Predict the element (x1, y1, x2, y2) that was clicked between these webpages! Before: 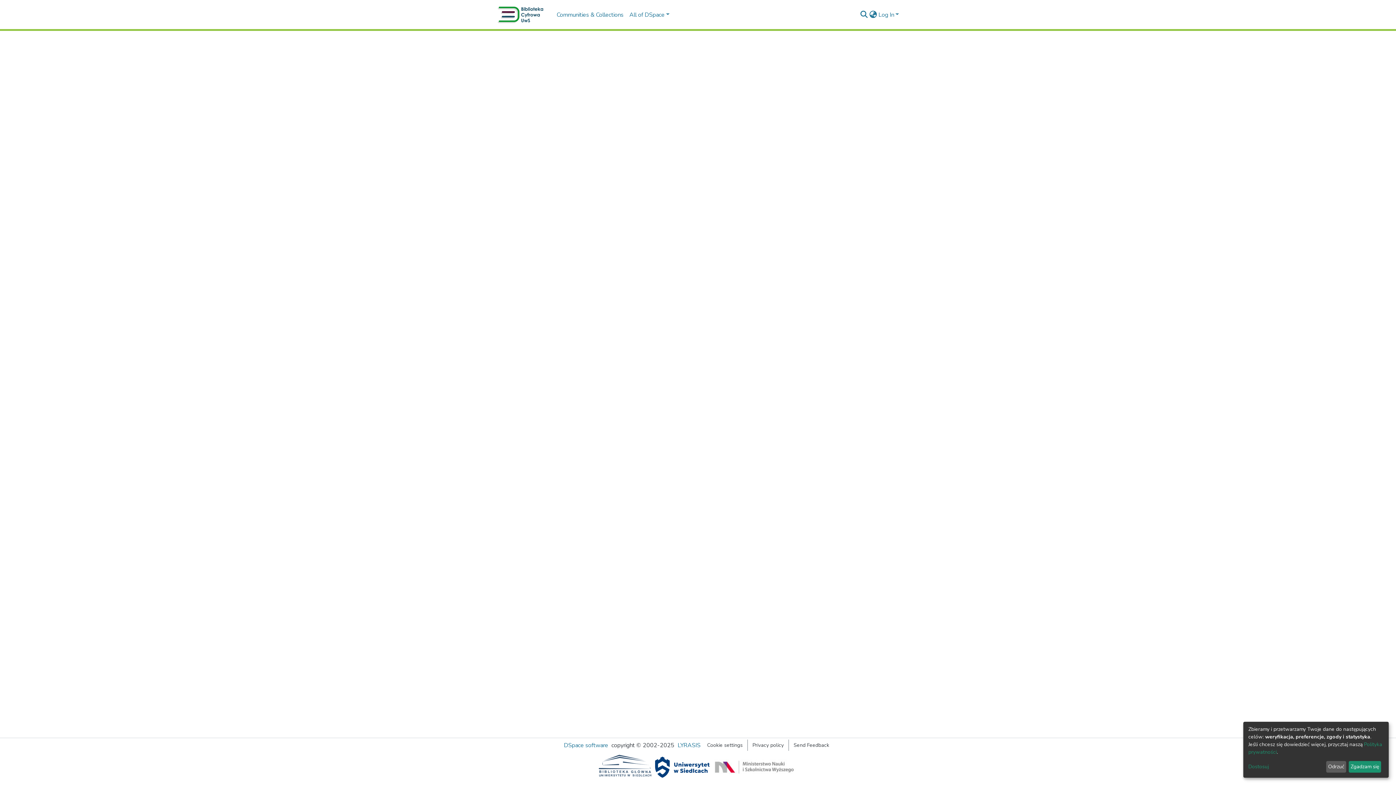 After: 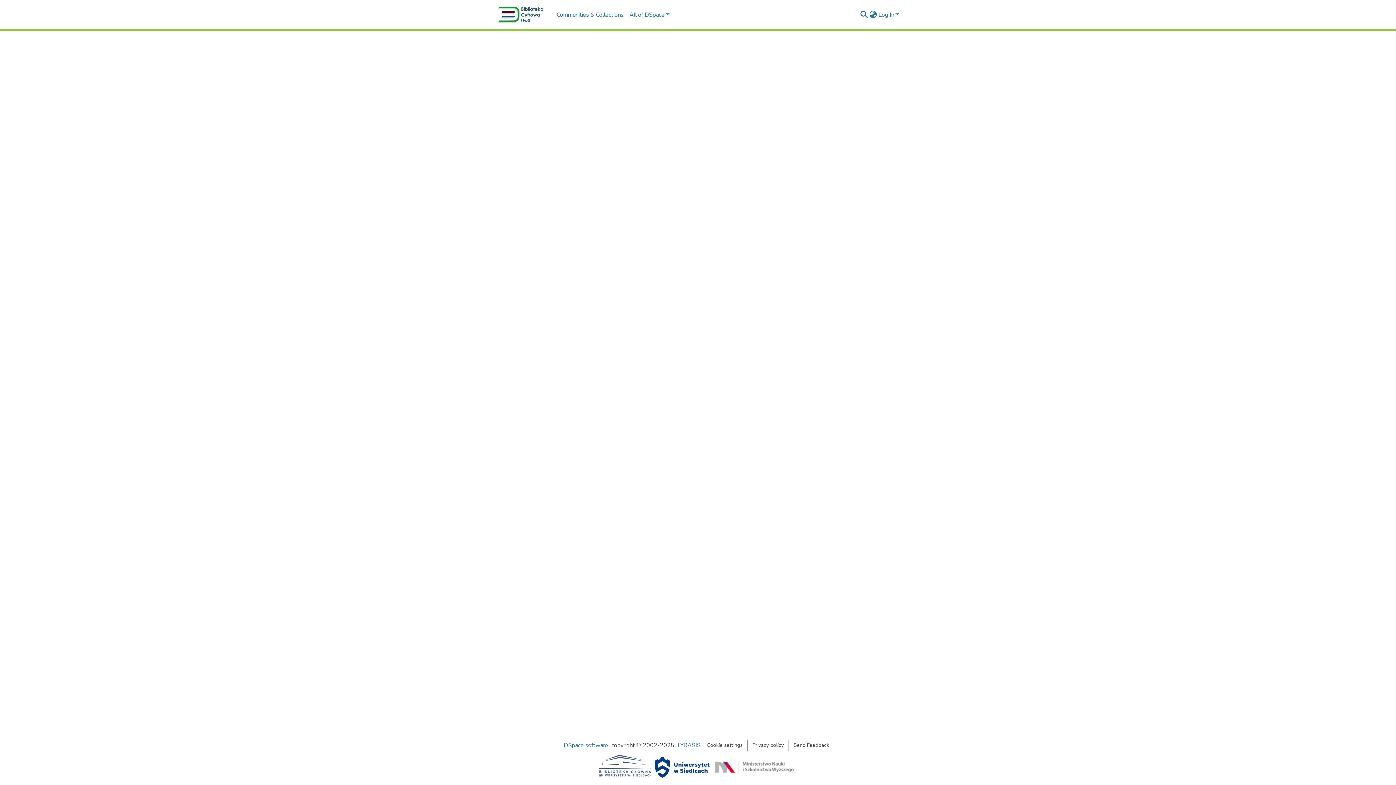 Action: label: Odrzuć bbox: (1326, 761, 1346, 773)